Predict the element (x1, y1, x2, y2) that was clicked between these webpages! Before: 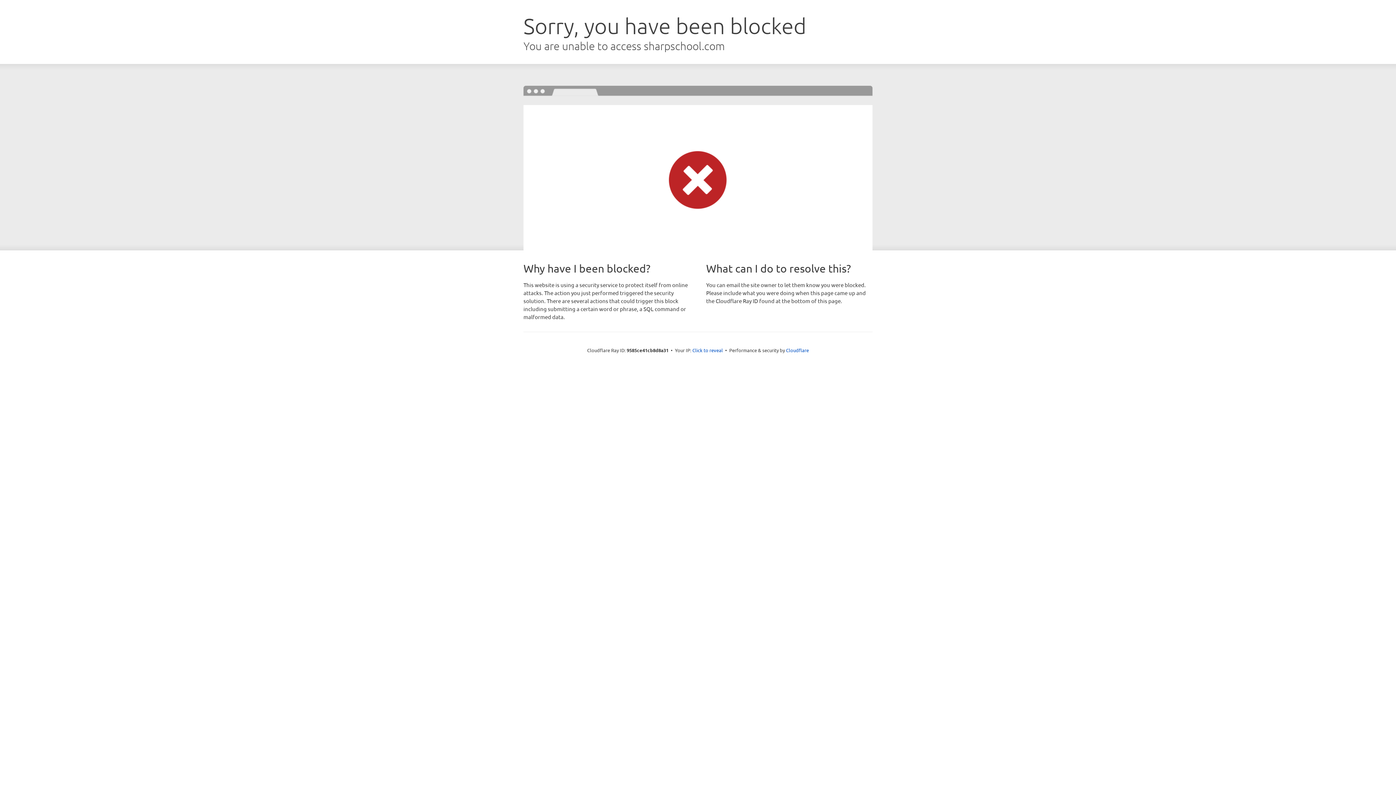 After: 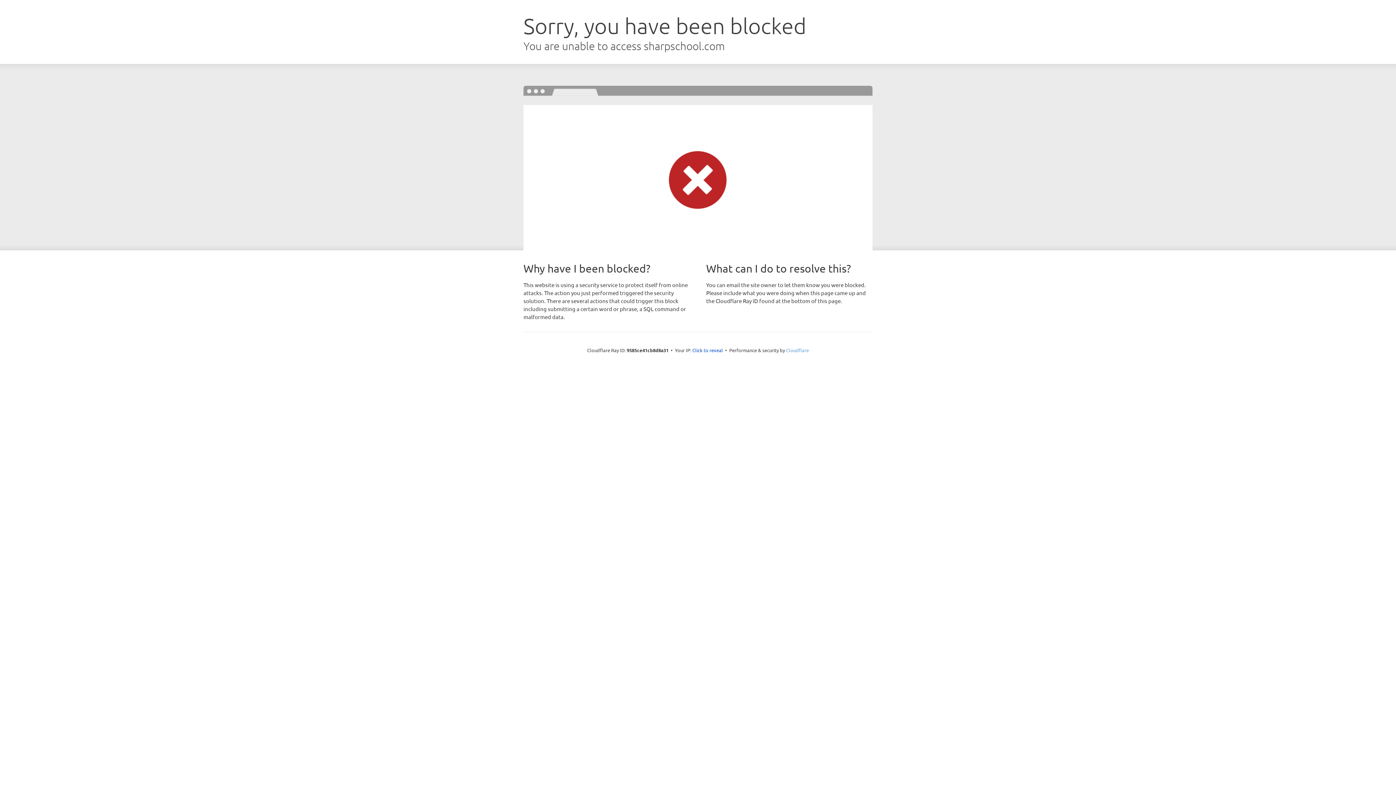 Action: bbox: (786, 347, 809, 353) label: Cloudflare